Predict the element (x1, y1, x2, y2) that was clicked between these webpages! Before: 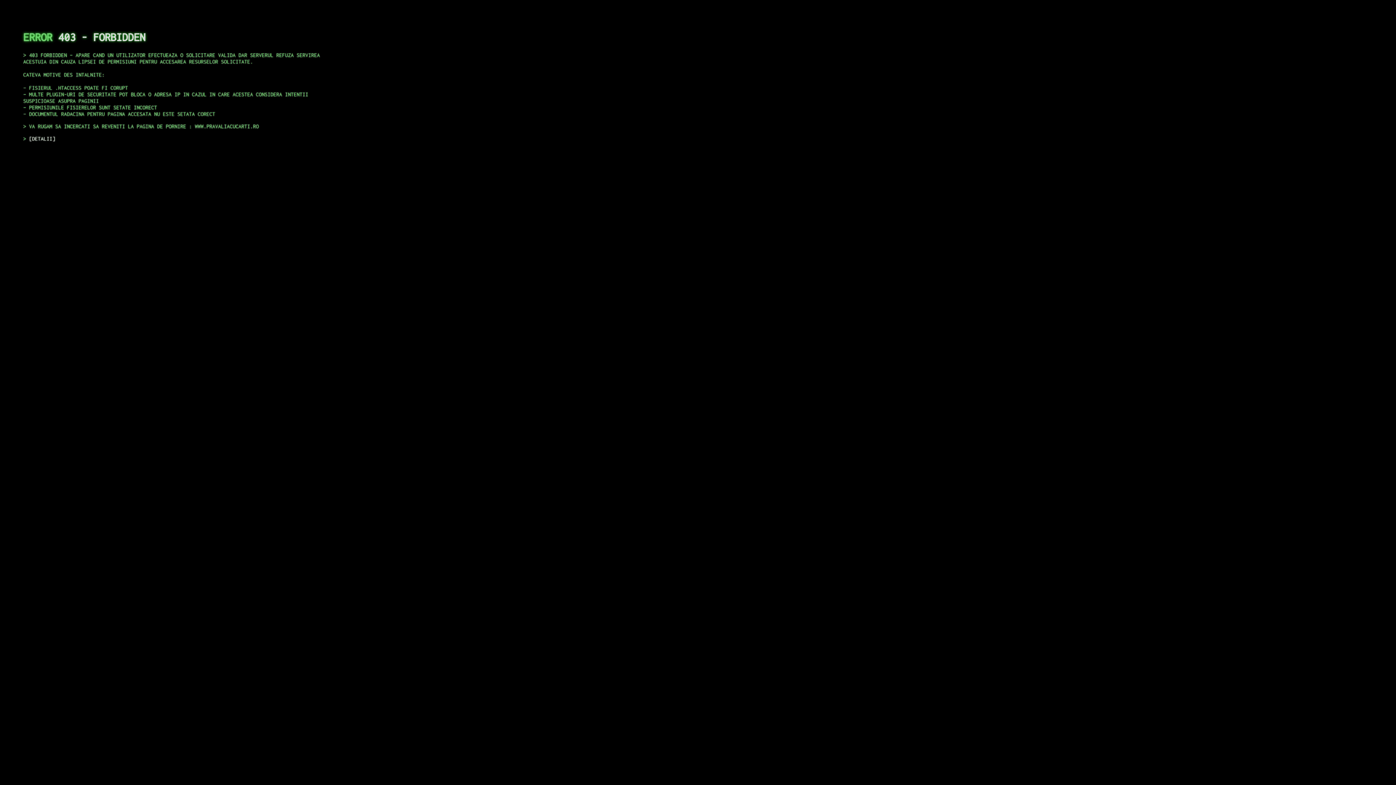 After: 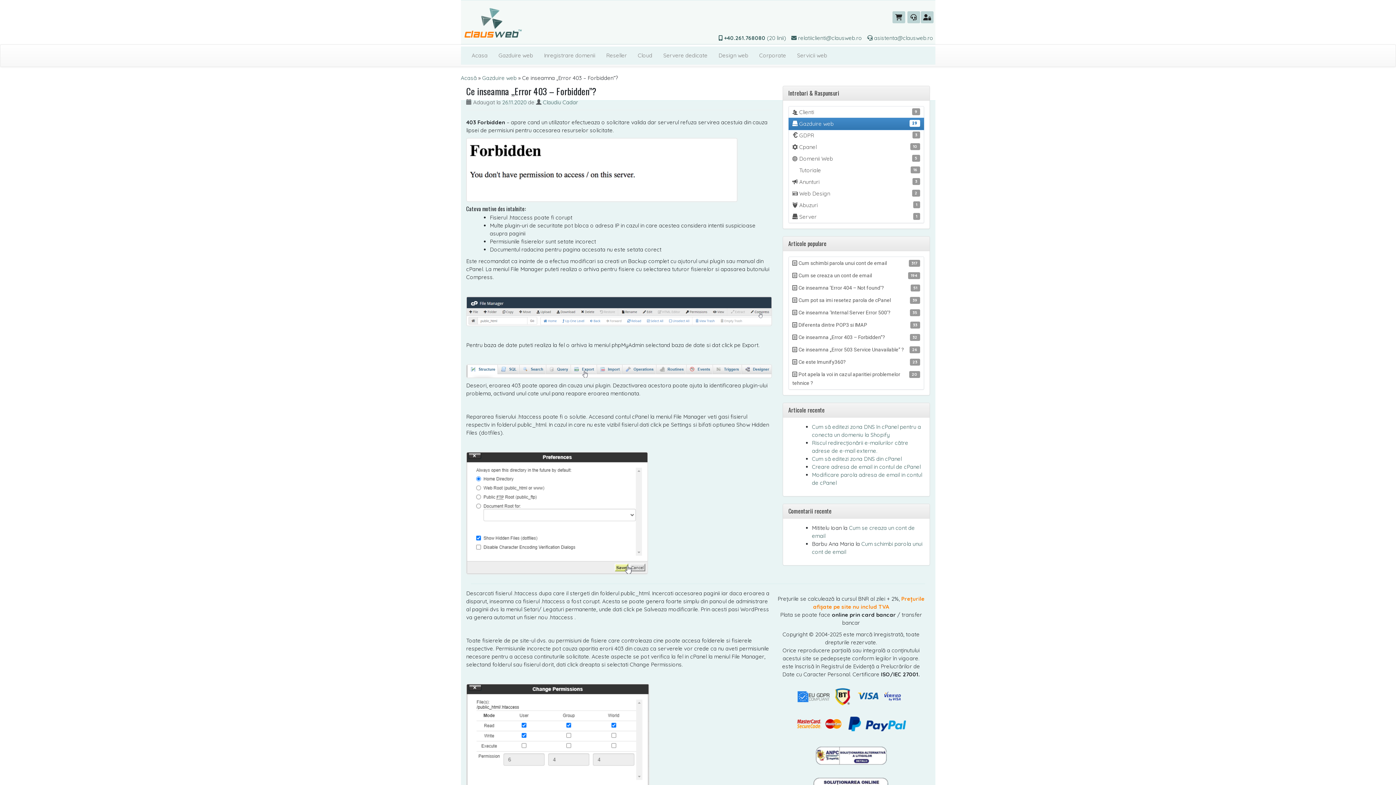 Action: bbox: (29, 135, 55, 141) label: DETALII